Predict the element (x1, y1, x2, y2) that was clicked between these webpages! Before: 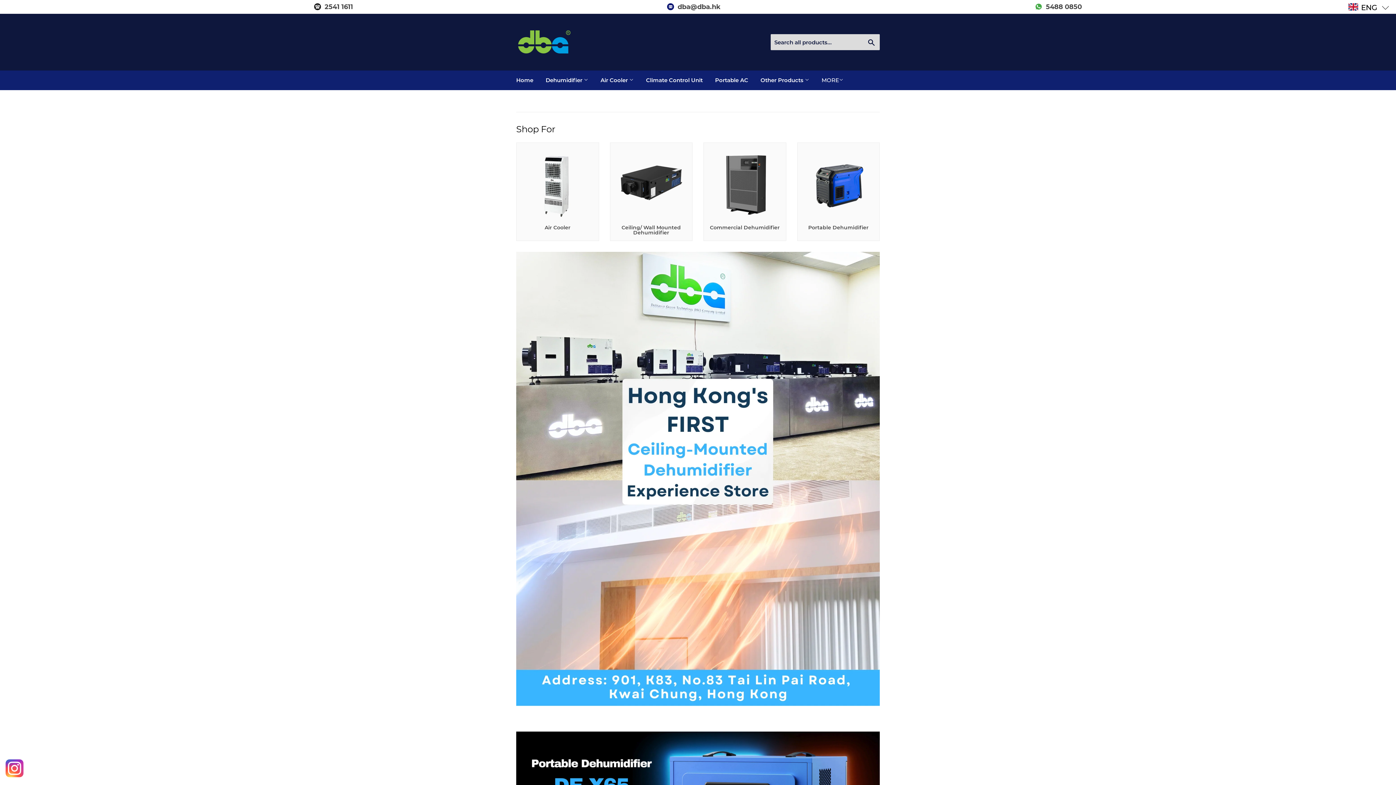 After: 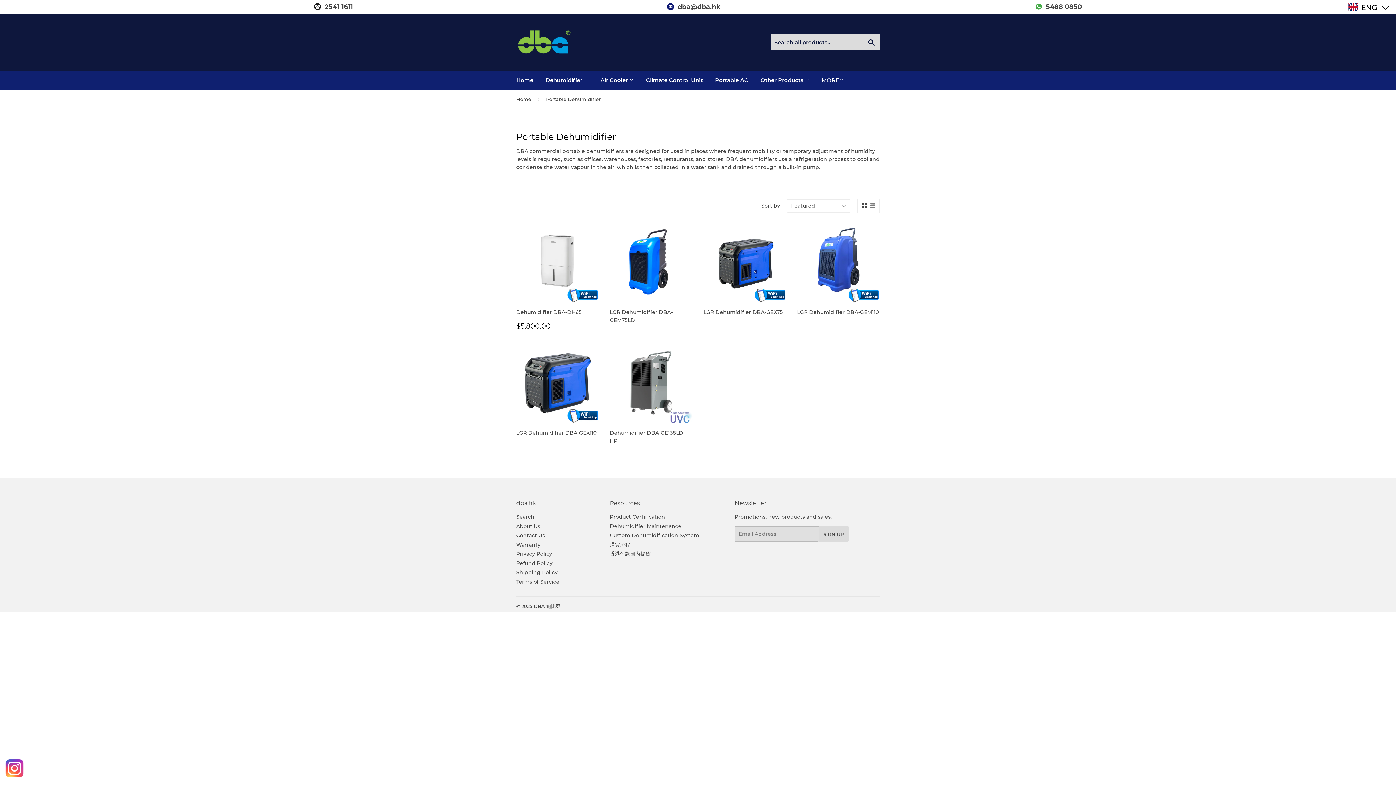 Action: bbox: (797, 142, 880, 241) label: Portable Dehumidifier